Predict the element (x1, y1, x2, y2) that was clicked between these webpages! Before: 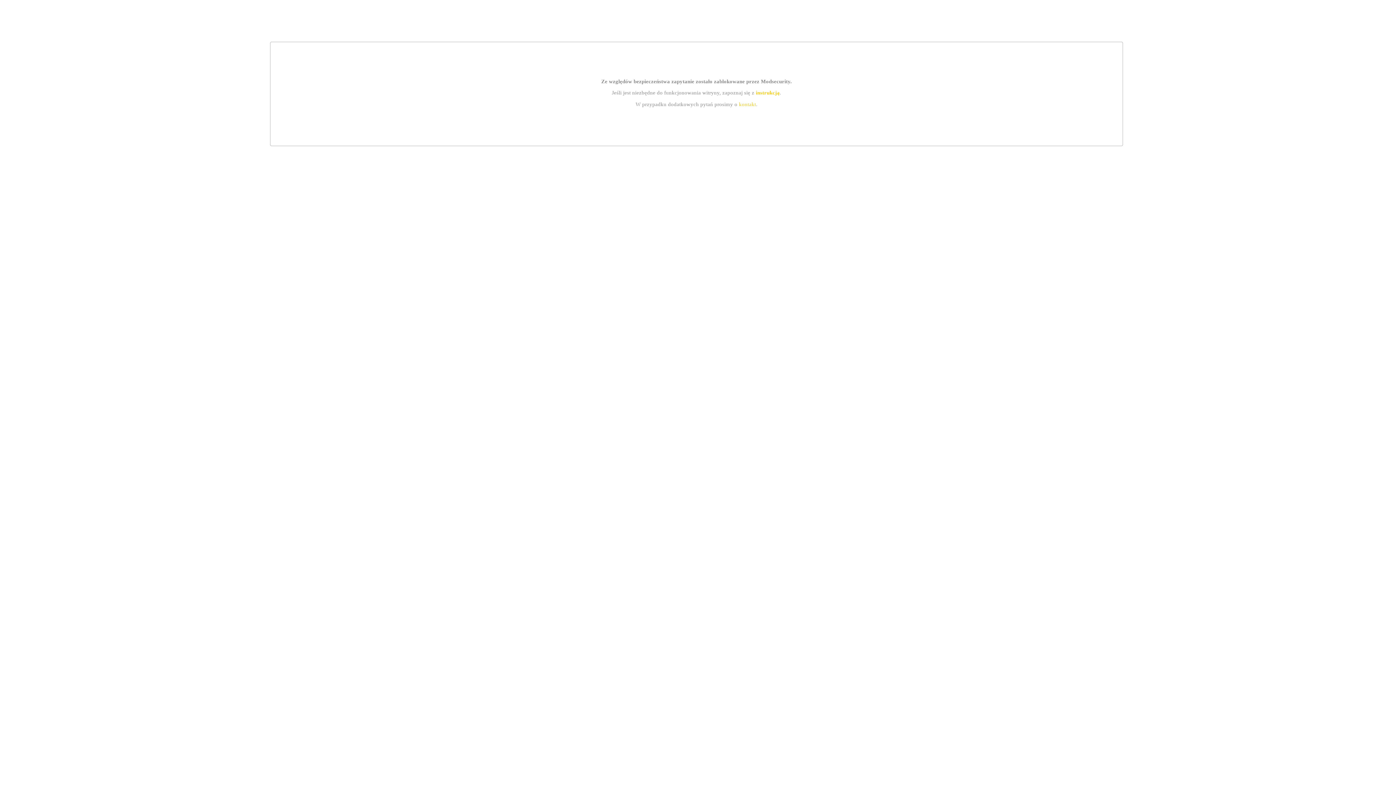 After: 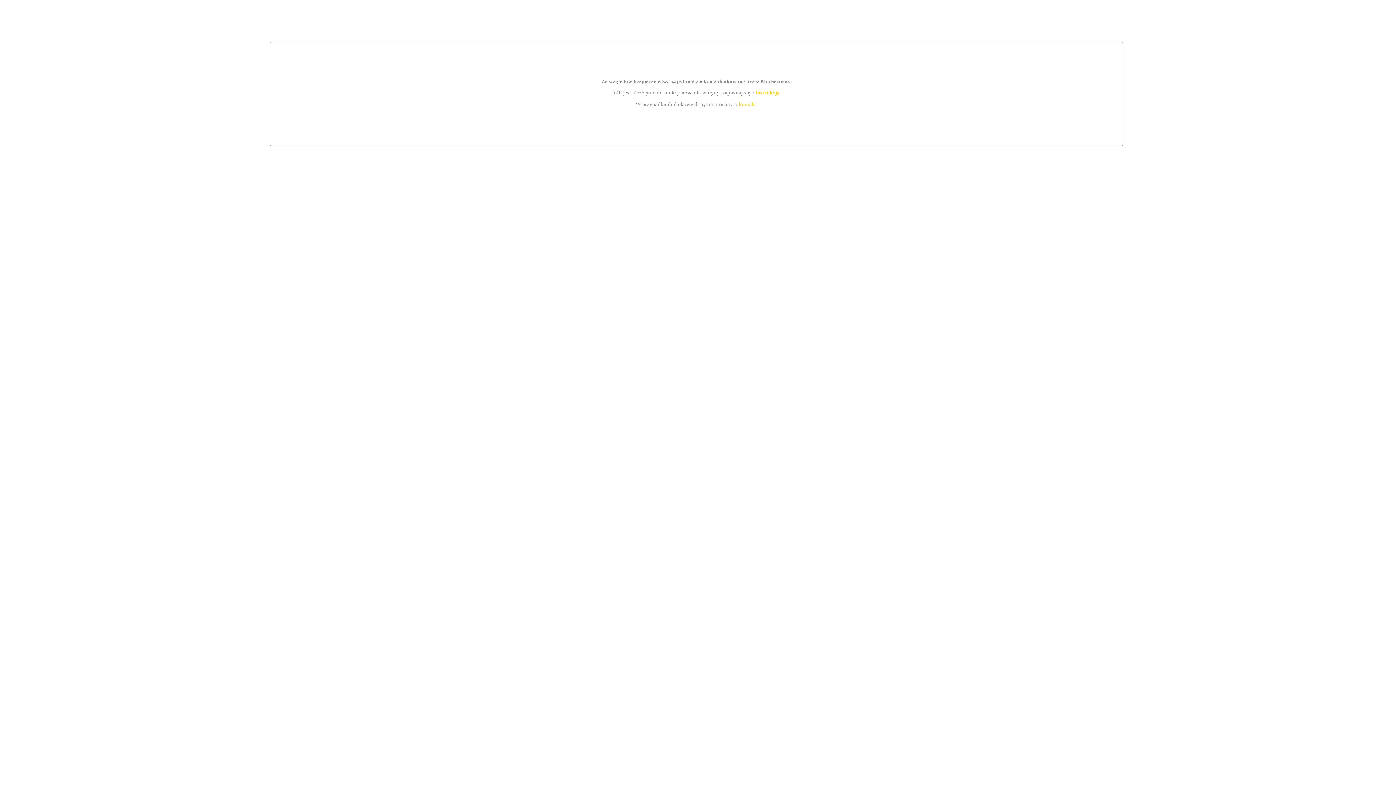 Action: label: kontakt bbox: (739, 101, 756, 107)